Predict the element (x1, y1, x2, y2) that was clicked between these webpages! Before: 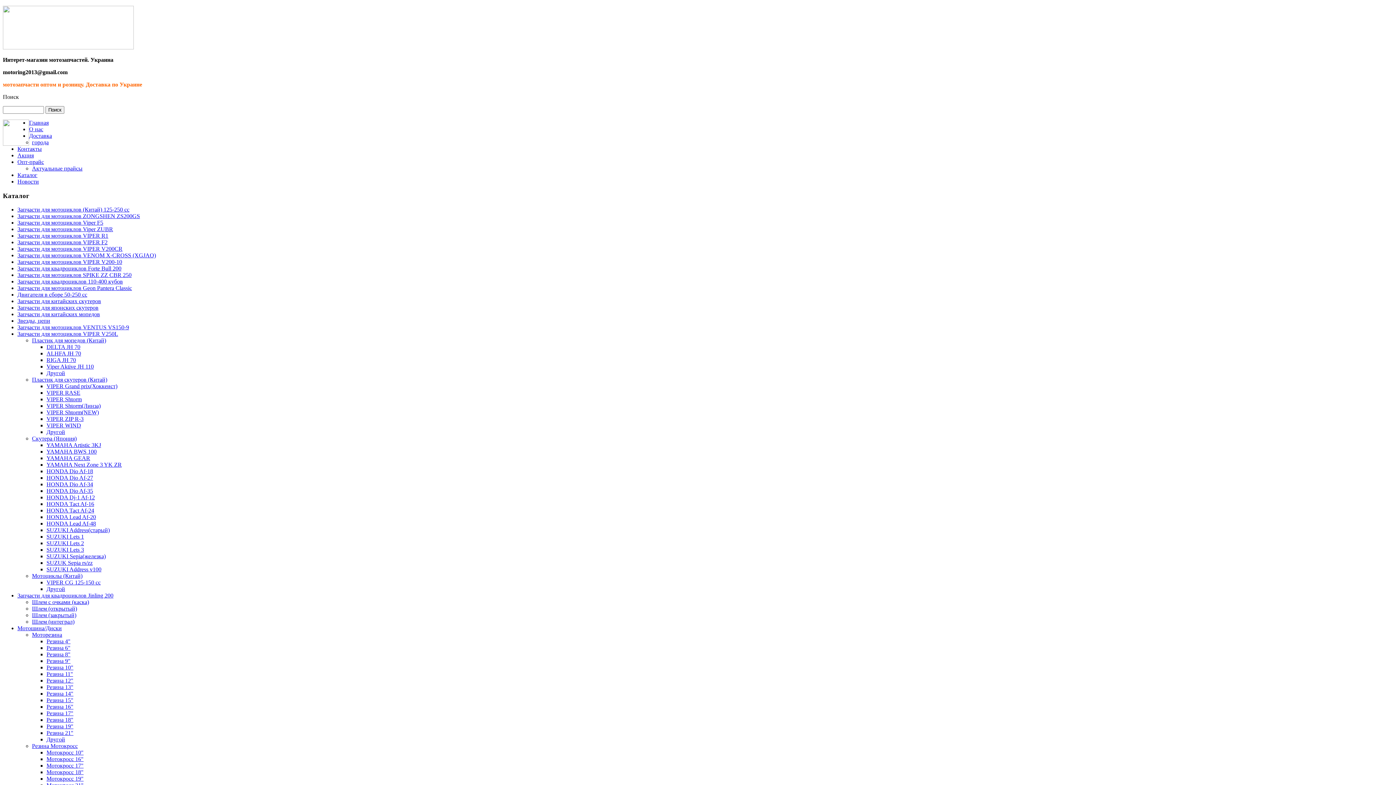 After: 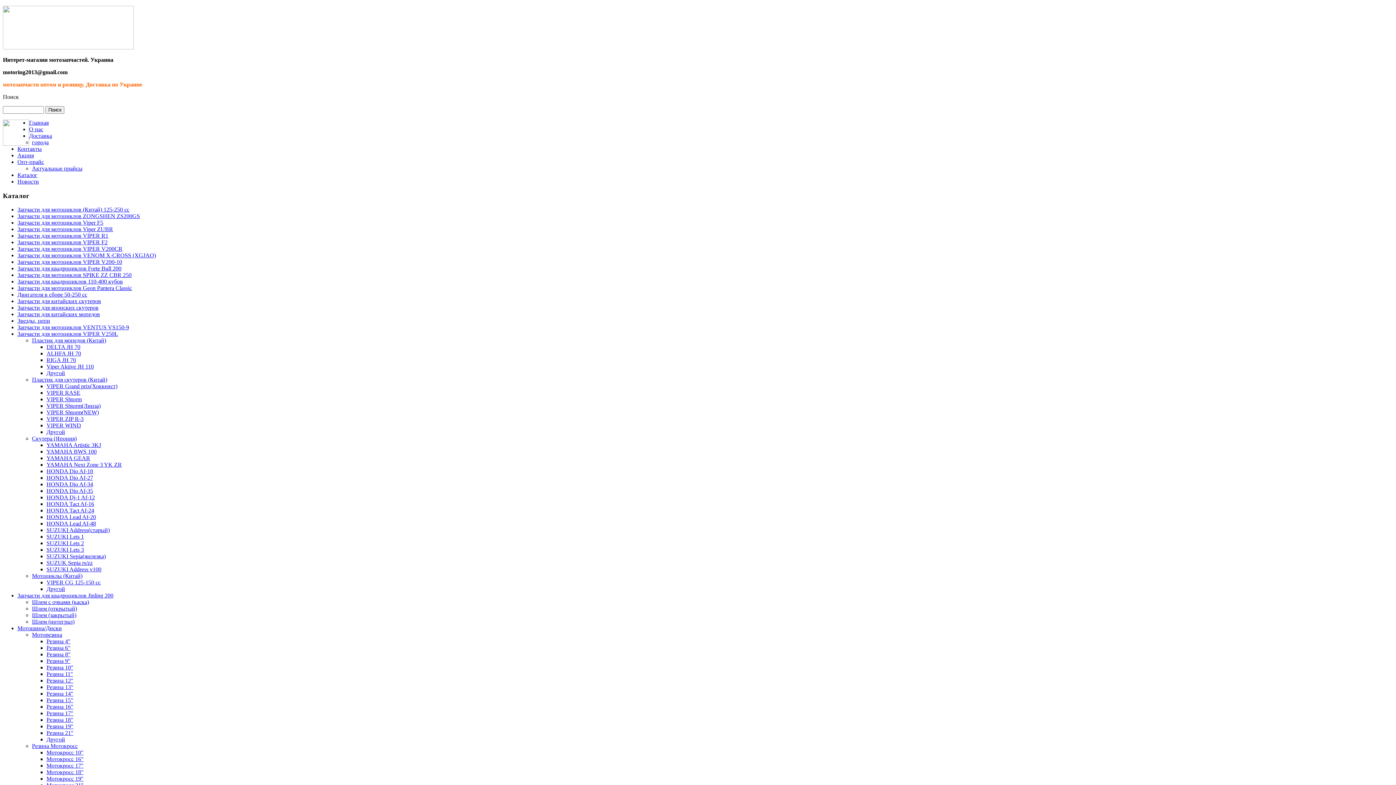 Action: bbox: (32, 435, 76, 441) label: Скутера (Япония)